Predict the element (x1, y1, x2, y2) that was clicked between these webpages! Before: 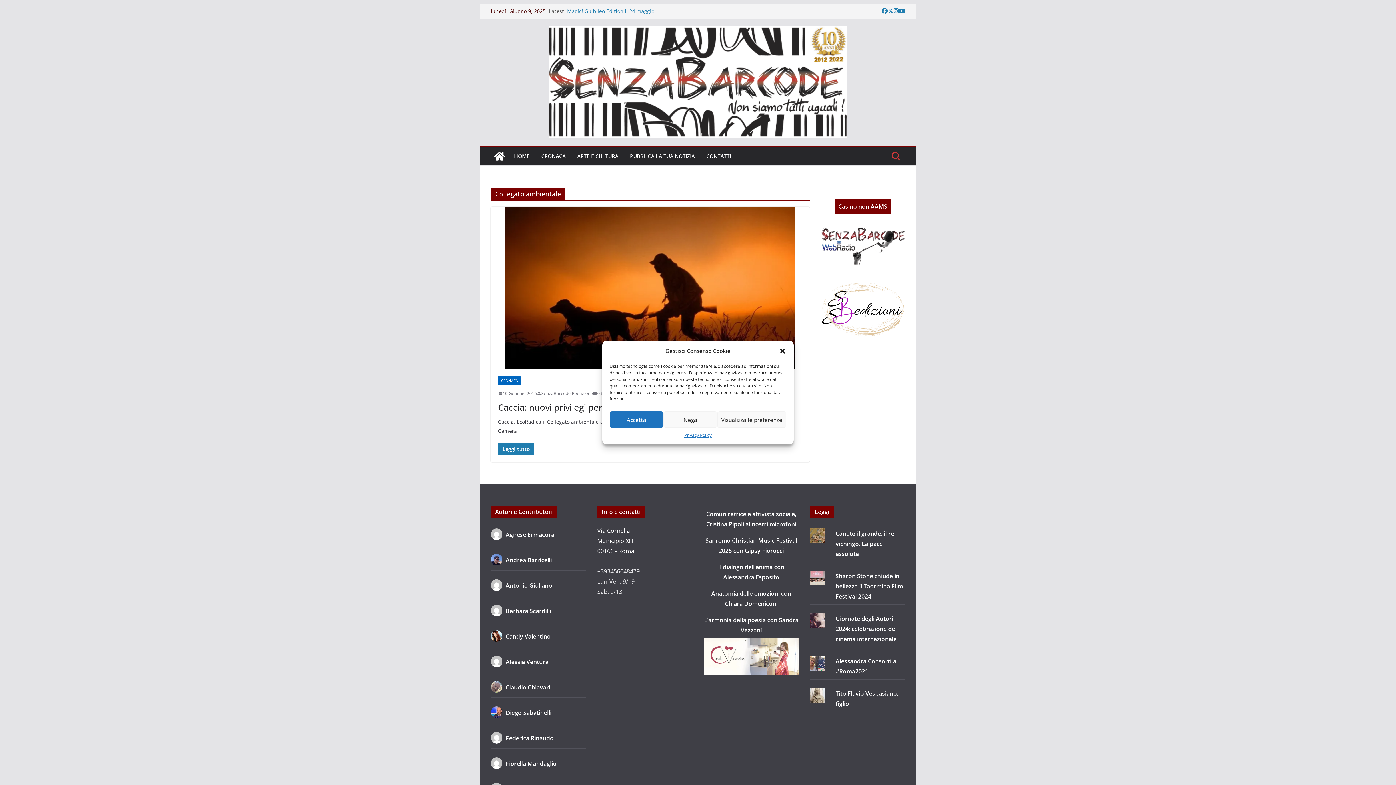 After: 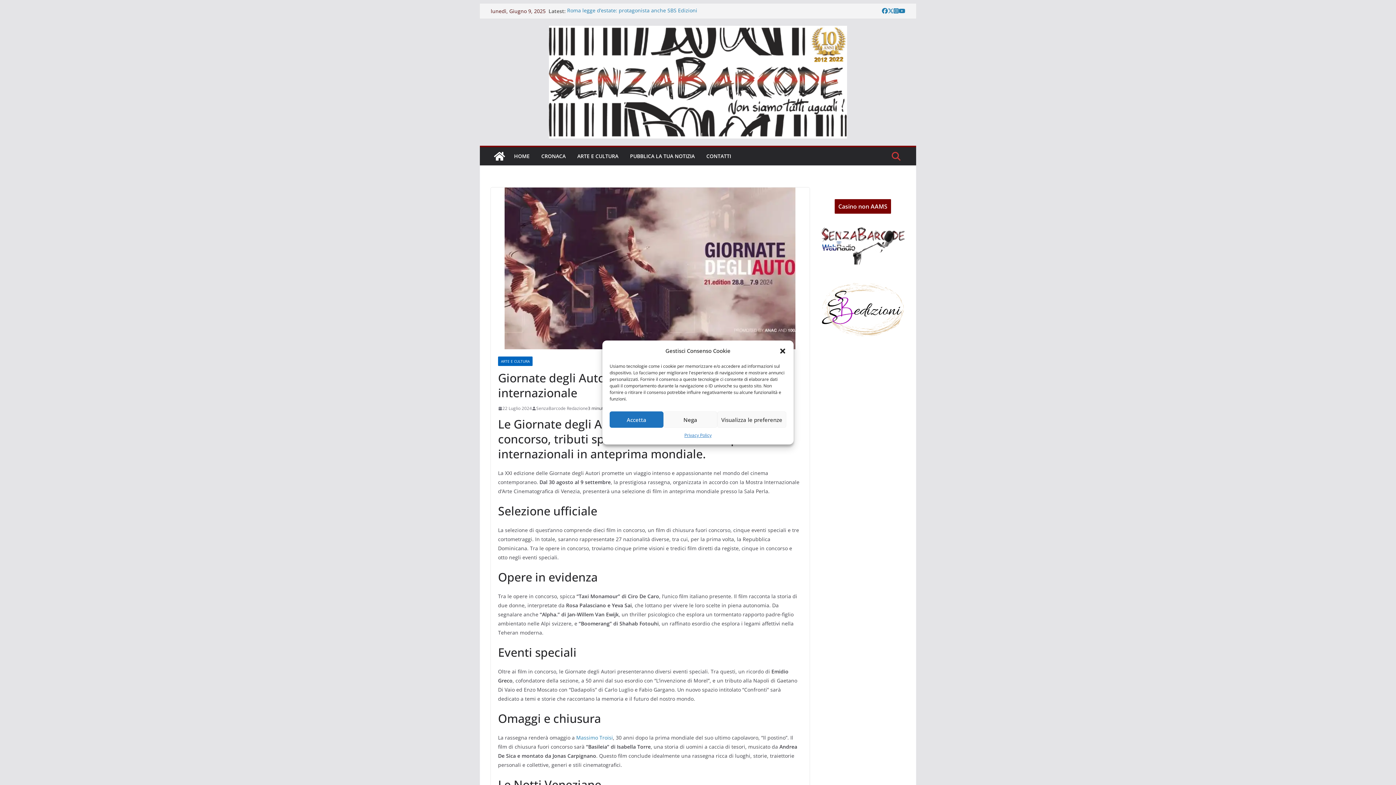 Action: bbox: (835, 614, 896, 643) label: Giornate degli Autori 2024: celebrazione del cinema internazionale